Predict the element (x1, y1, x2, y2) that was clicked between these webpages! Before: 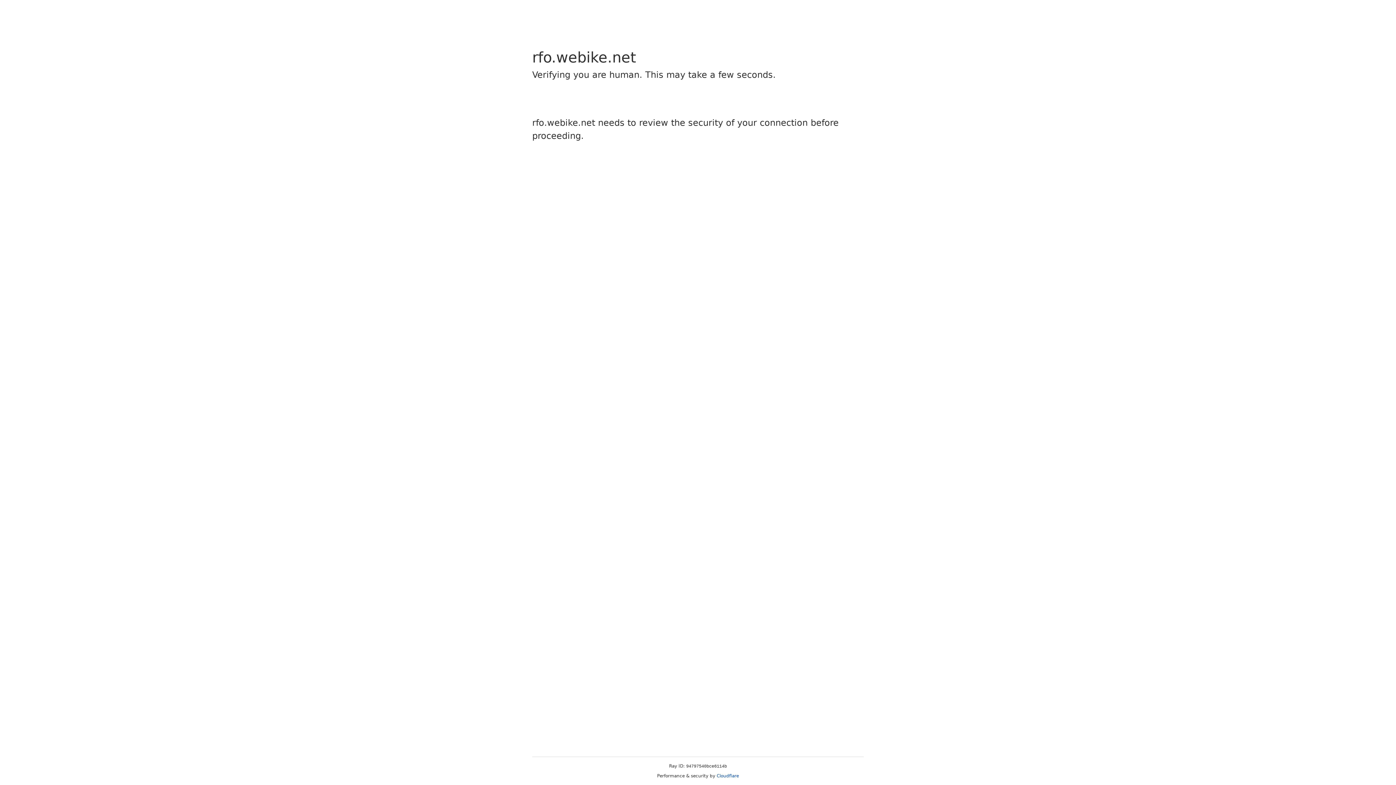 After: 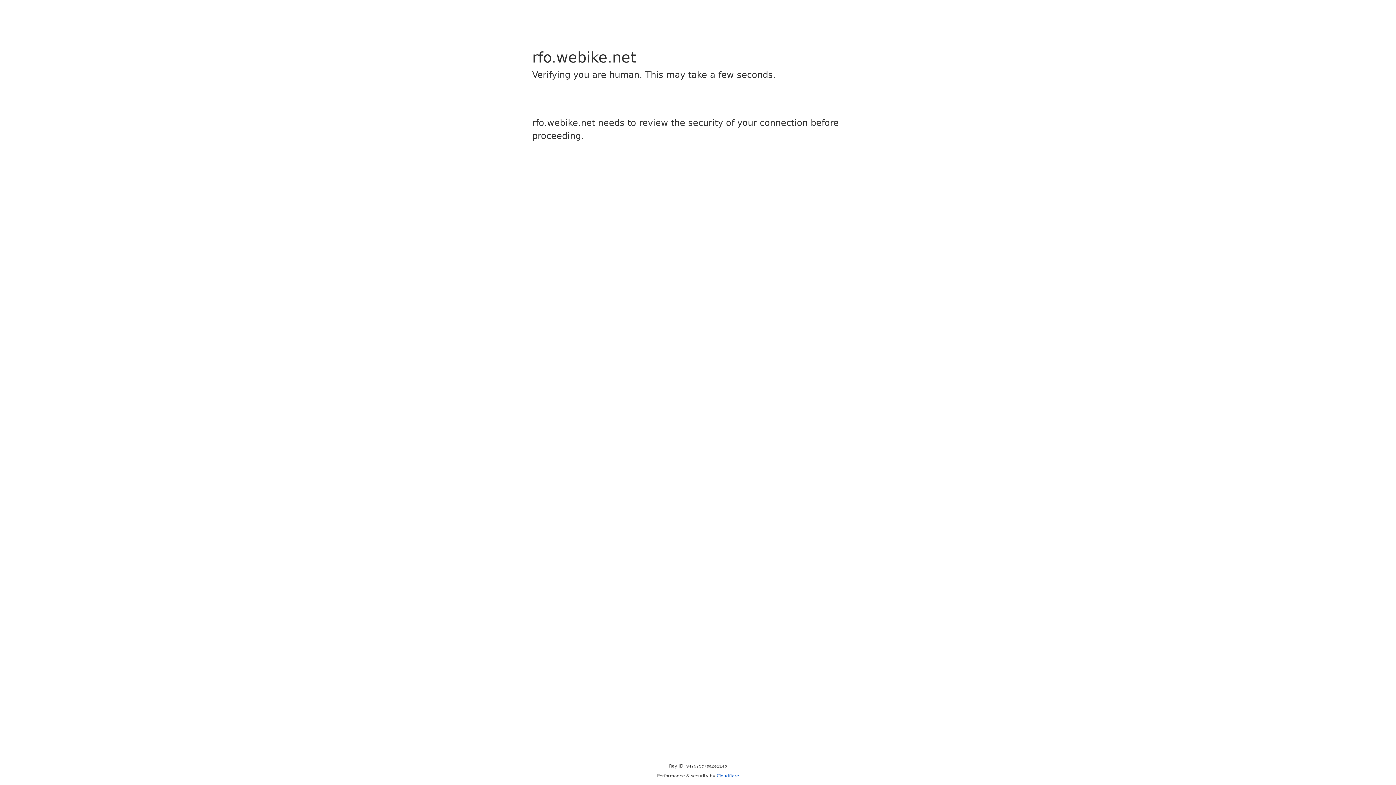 Action: bbox: (716, 773, 739, 778) label: Cloudflare